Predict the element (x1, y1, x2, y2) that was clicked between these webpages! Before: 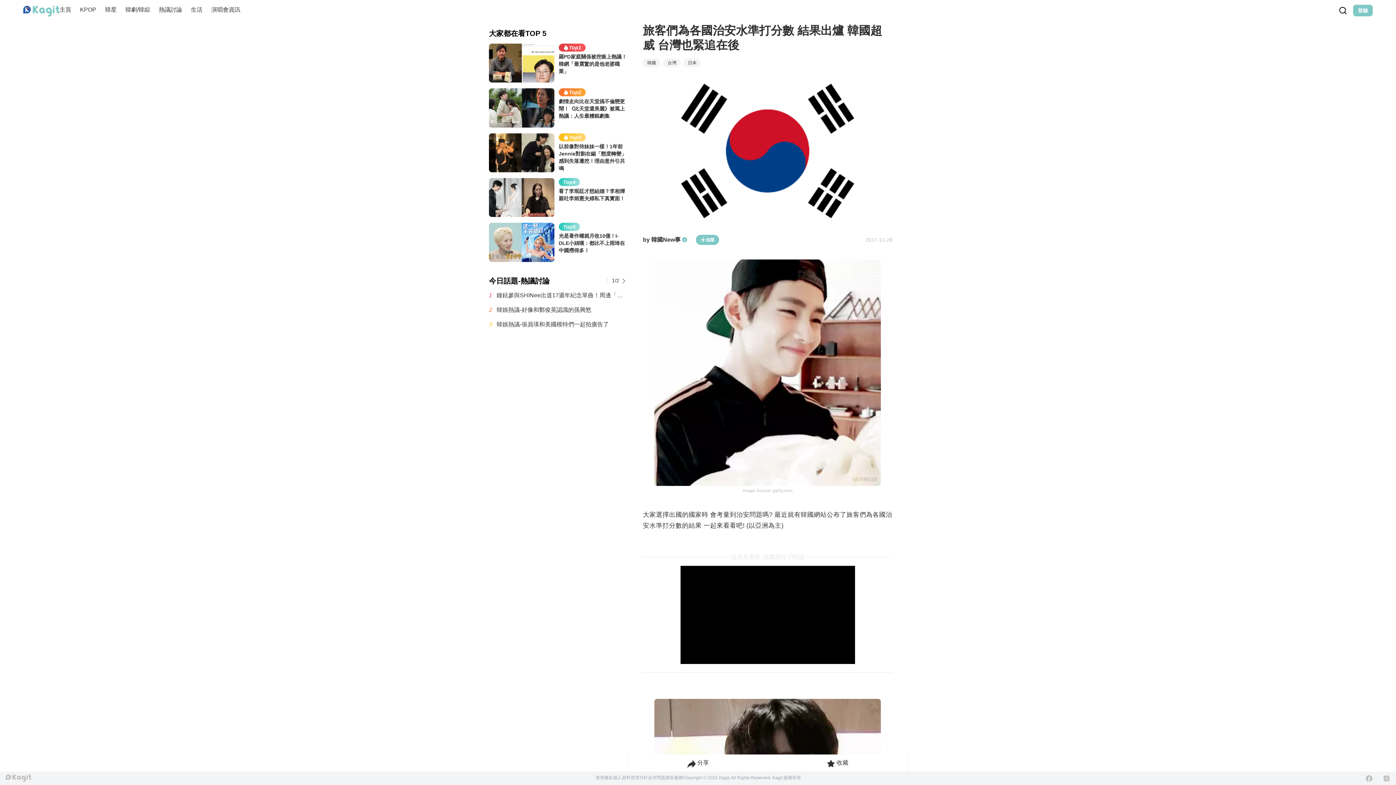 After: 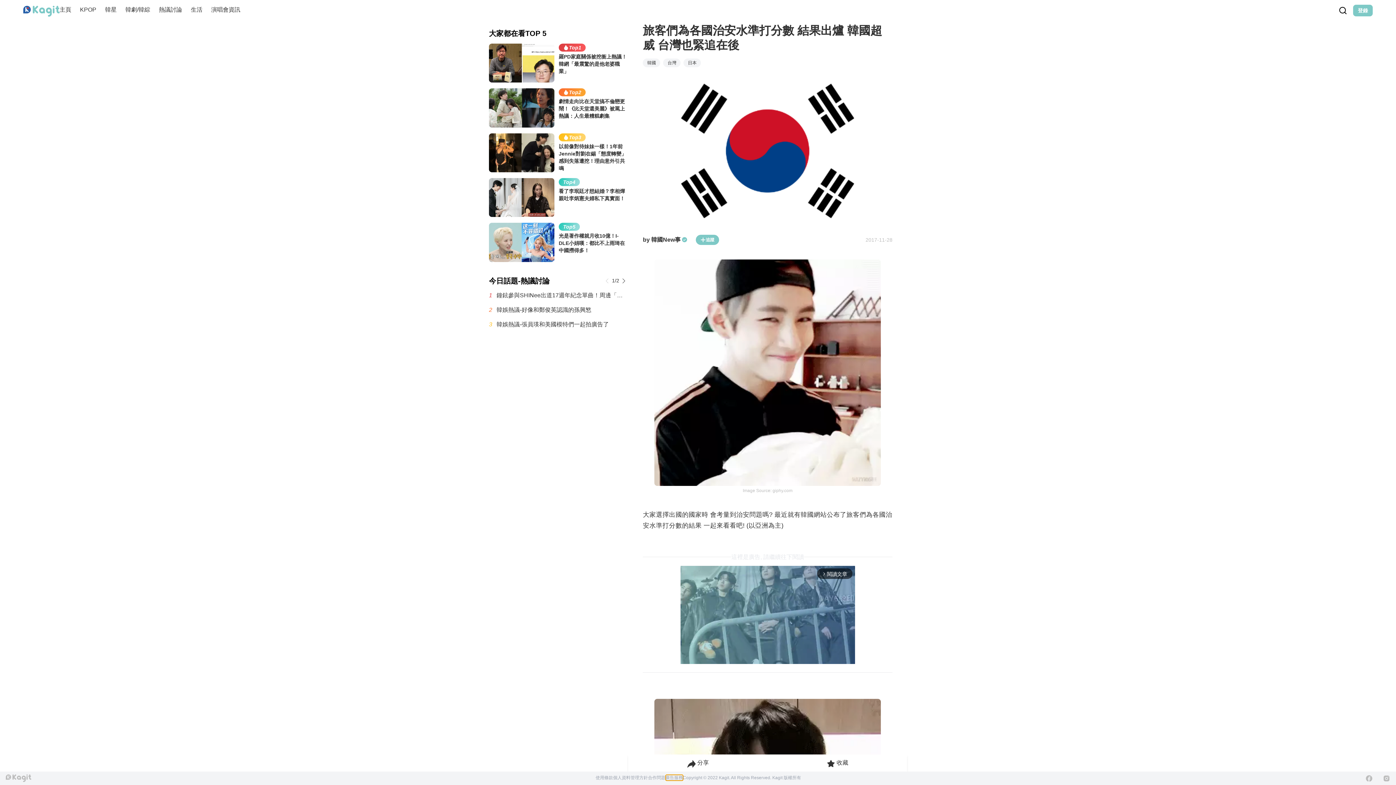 Action: label: 廣告服務 bbox: (665, 775, 683, 780)